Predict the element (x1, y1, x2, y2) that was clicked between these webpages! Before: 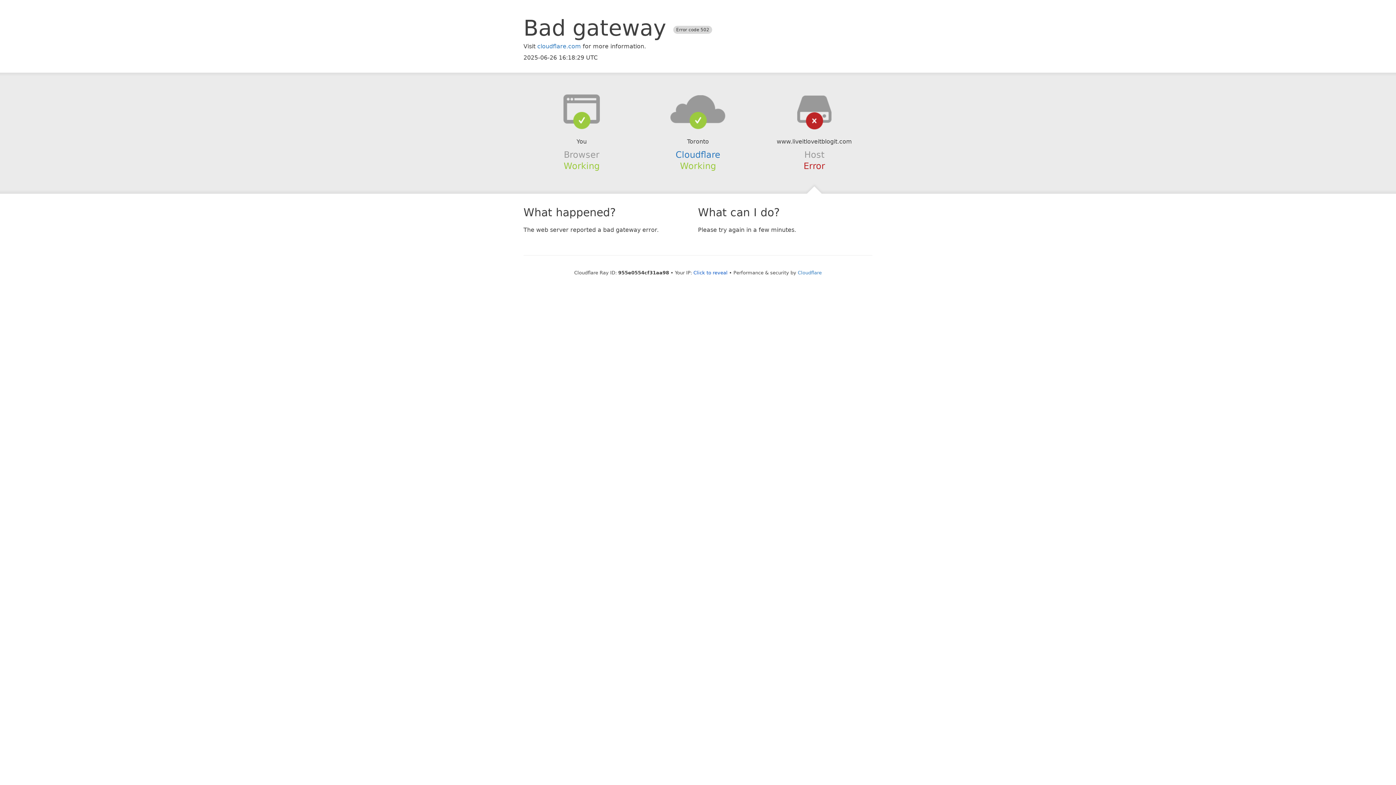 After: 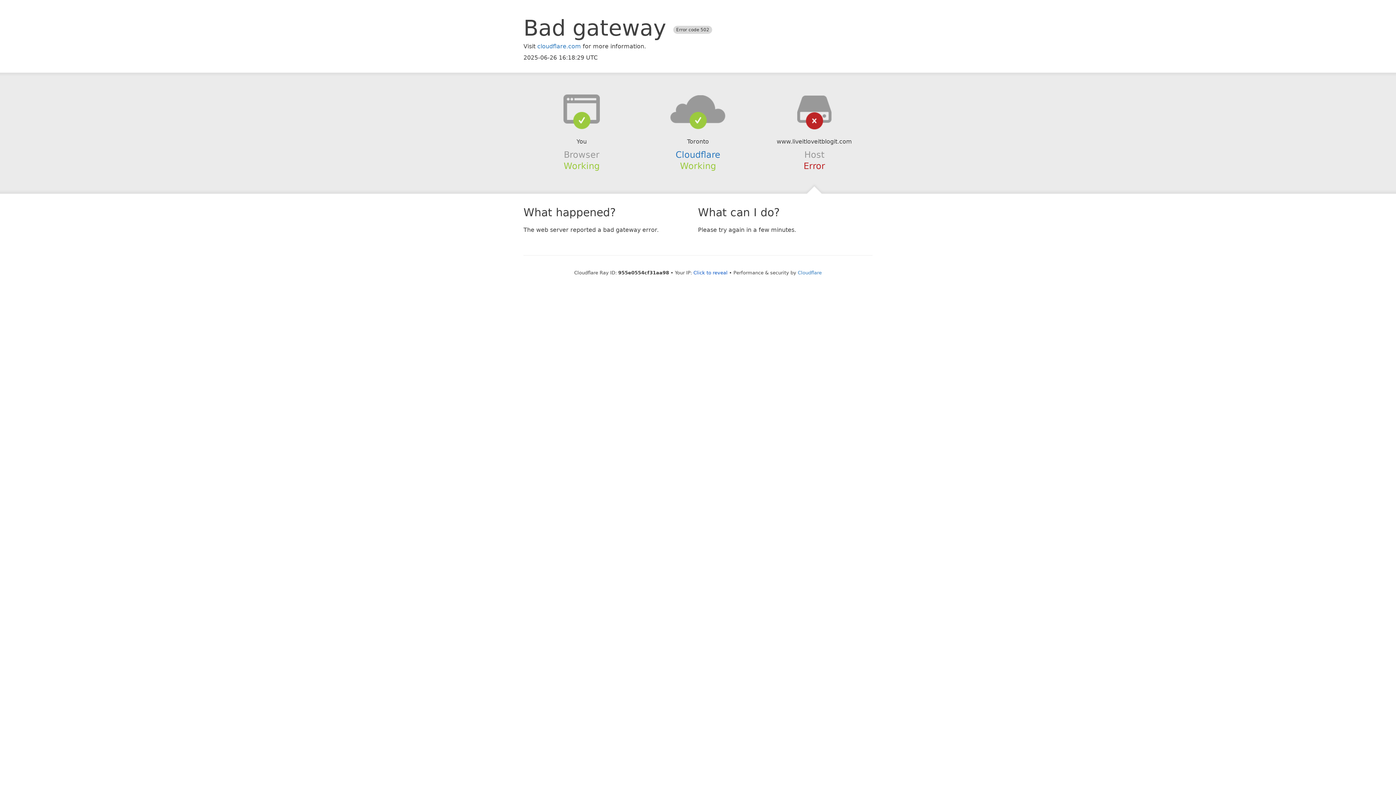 Action: bbox: (639, 94, 756, 123)